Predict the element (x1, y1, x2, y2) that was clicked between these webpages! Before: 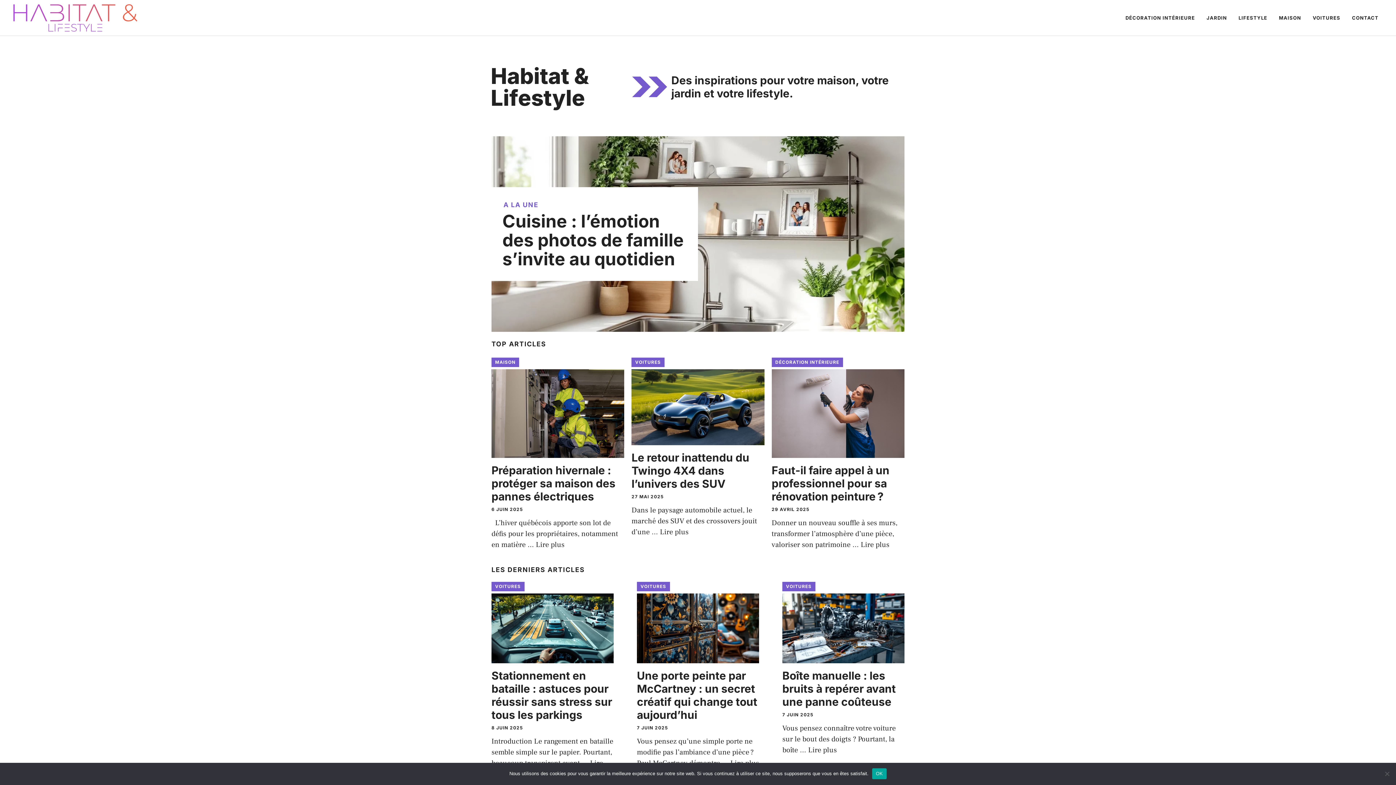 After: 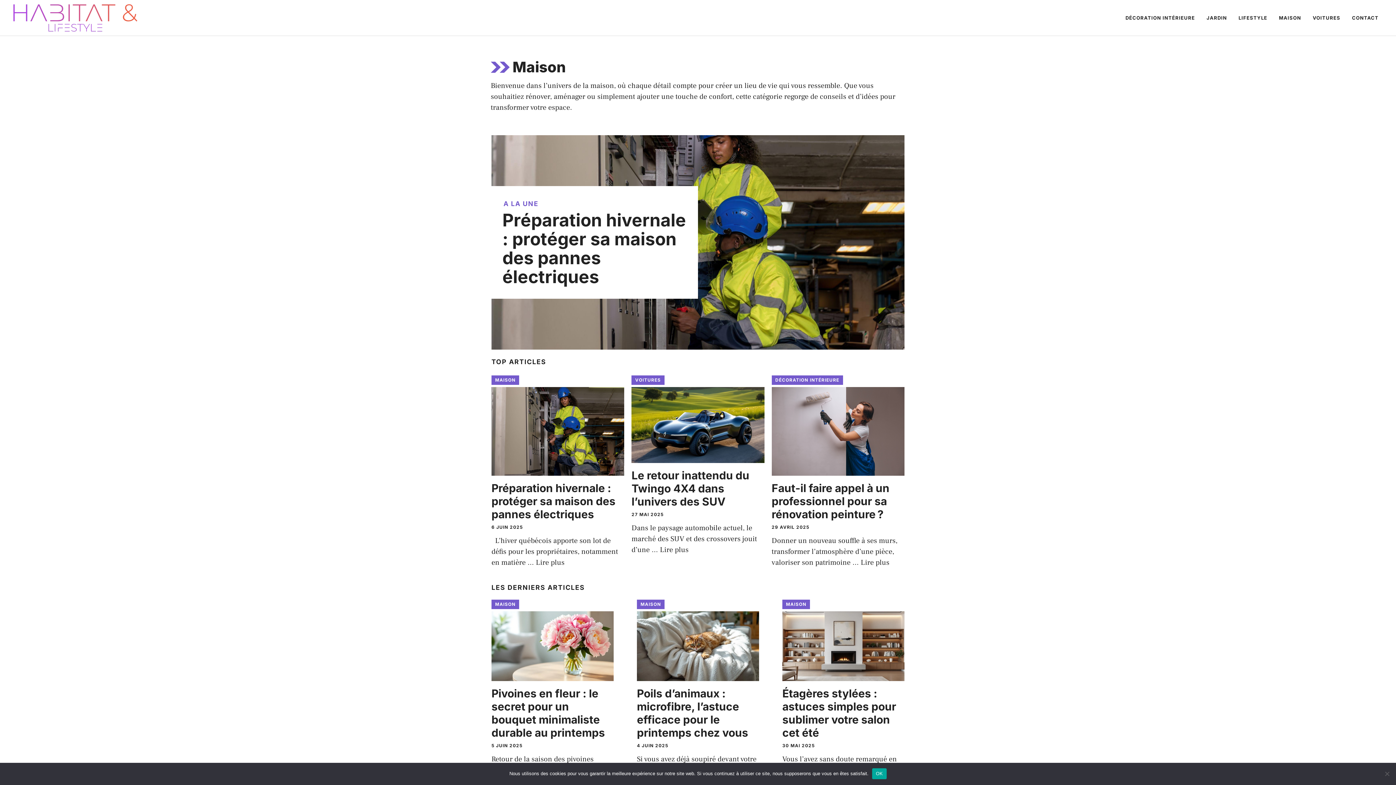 Action: bbox: (491, 357, 519, 367) label: MAISON